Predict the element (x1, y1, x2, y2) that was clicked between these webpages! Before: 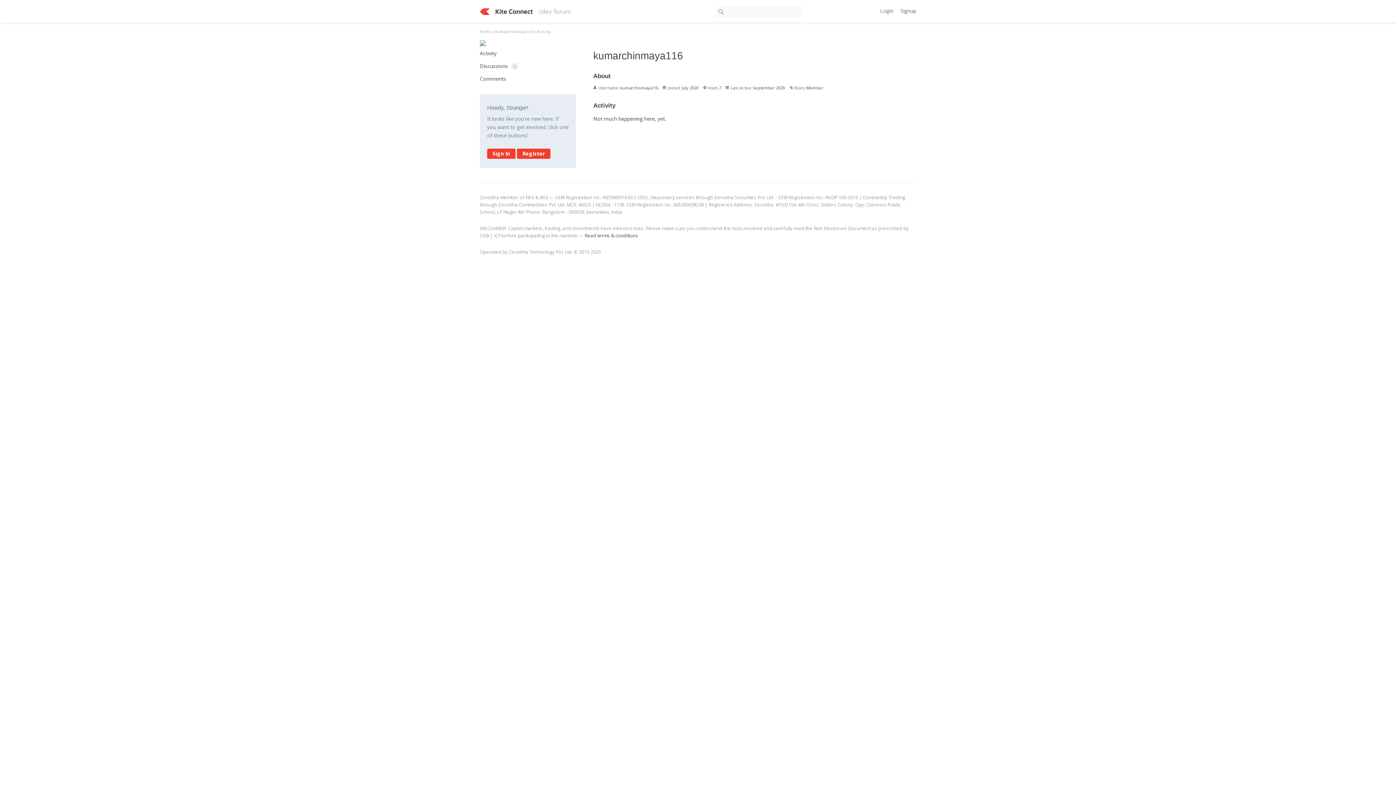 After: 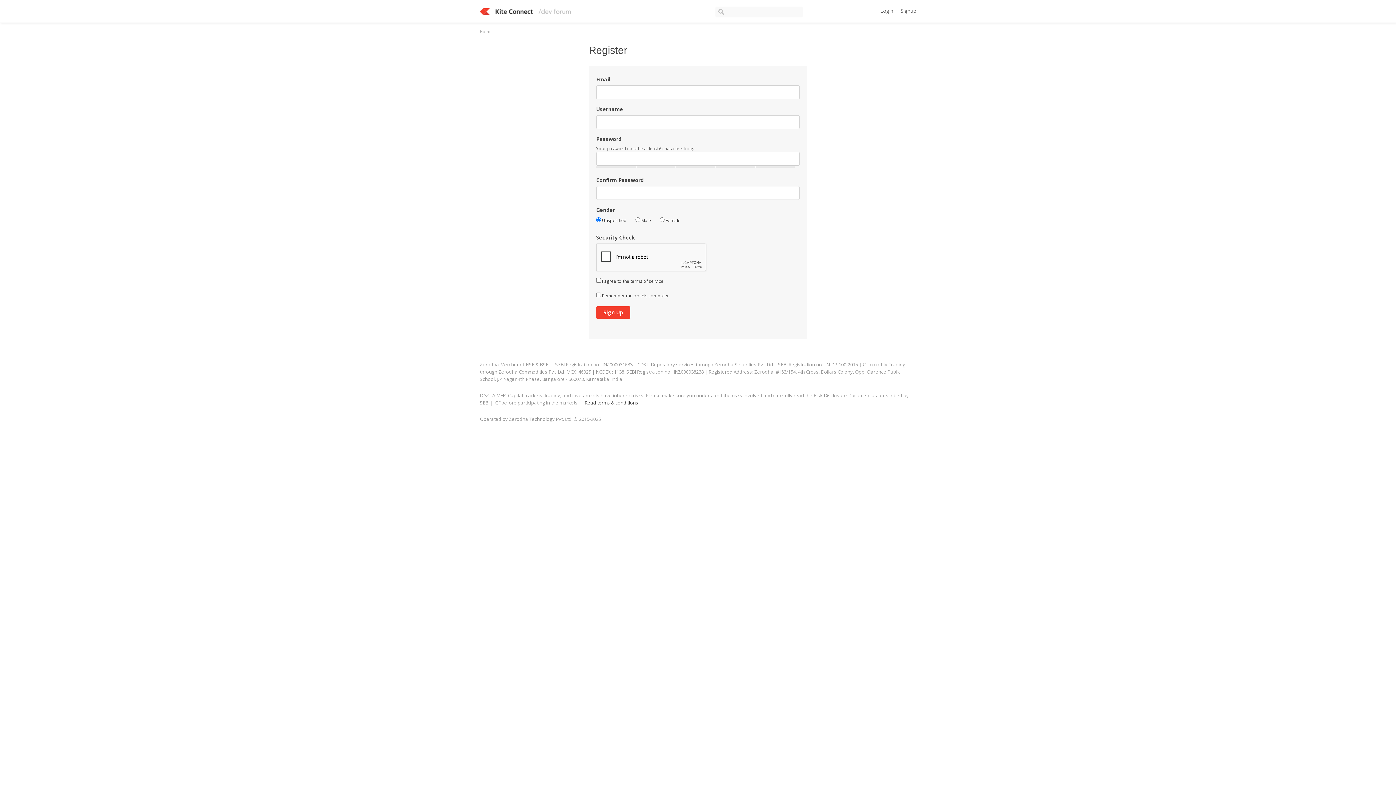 Action: label: Signup bbox: (900, 7, 916, 14)